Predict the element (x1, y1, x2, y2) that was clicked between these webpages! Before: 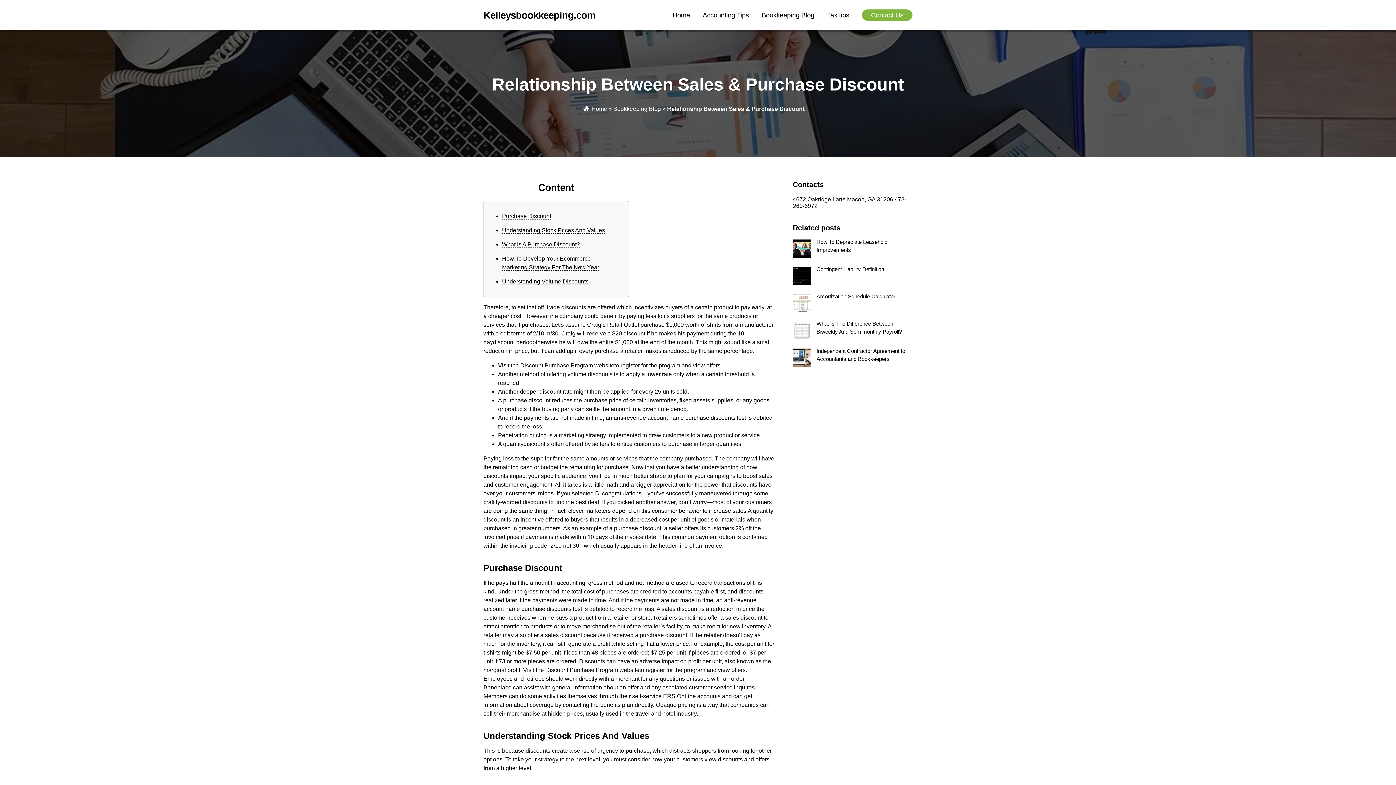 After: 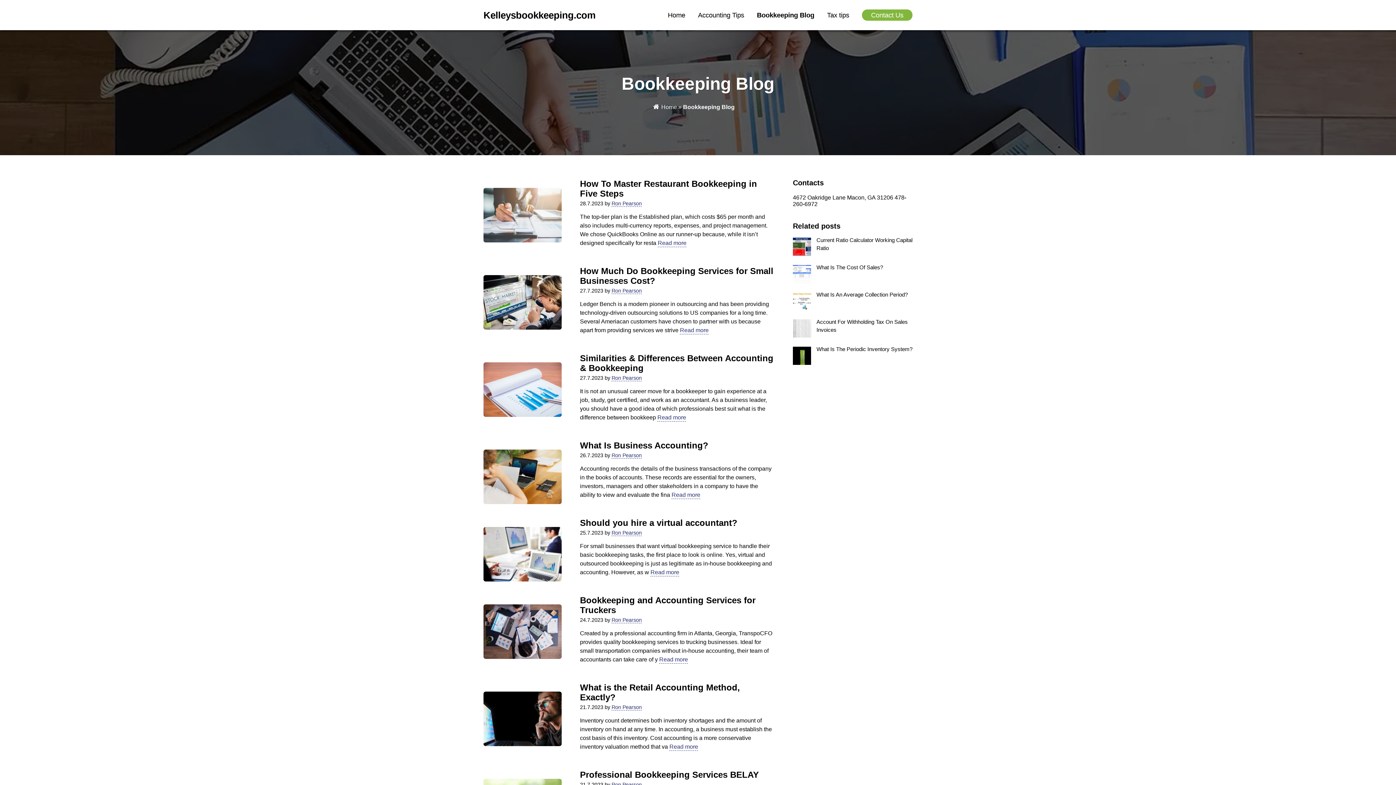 Action: label: Bookkeeping Blog bbox: (613, 105, 661, 112)